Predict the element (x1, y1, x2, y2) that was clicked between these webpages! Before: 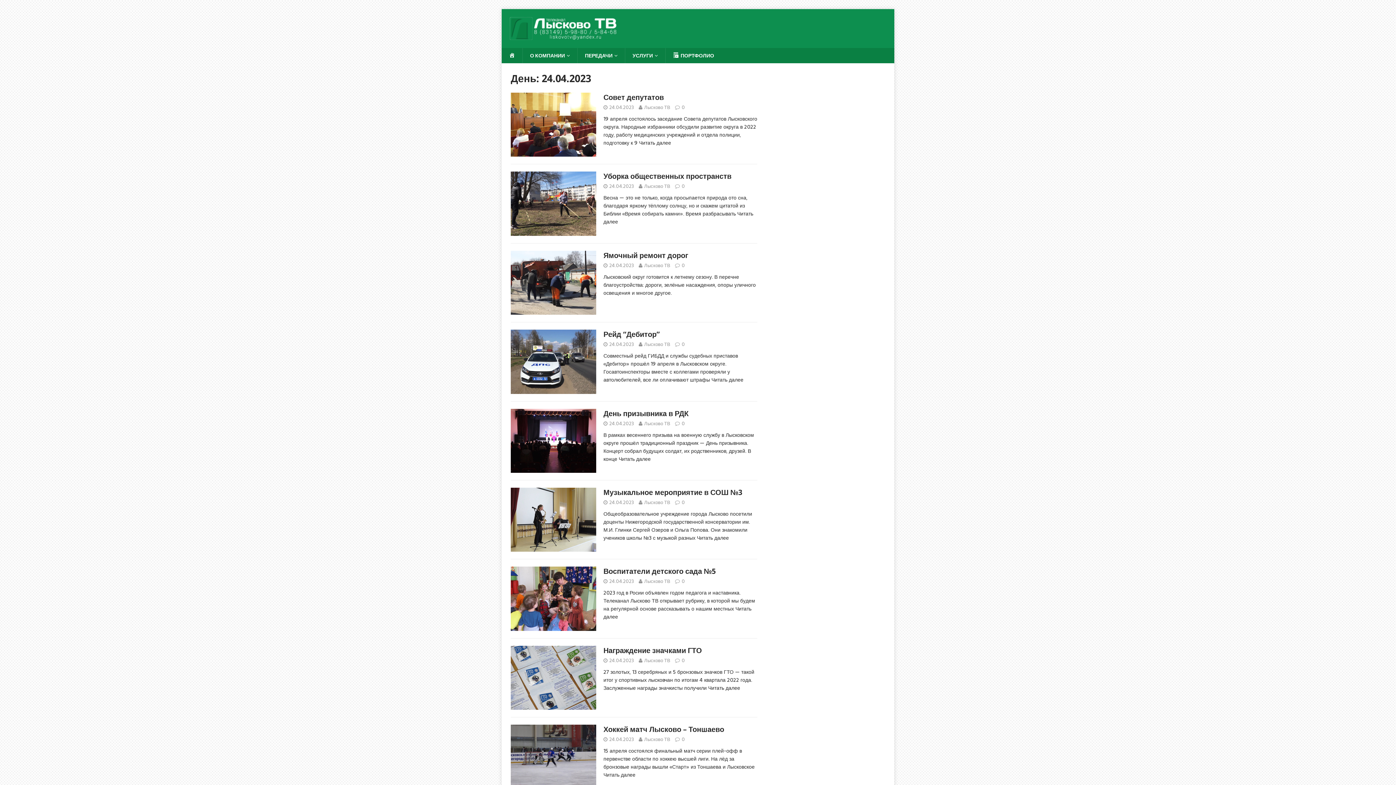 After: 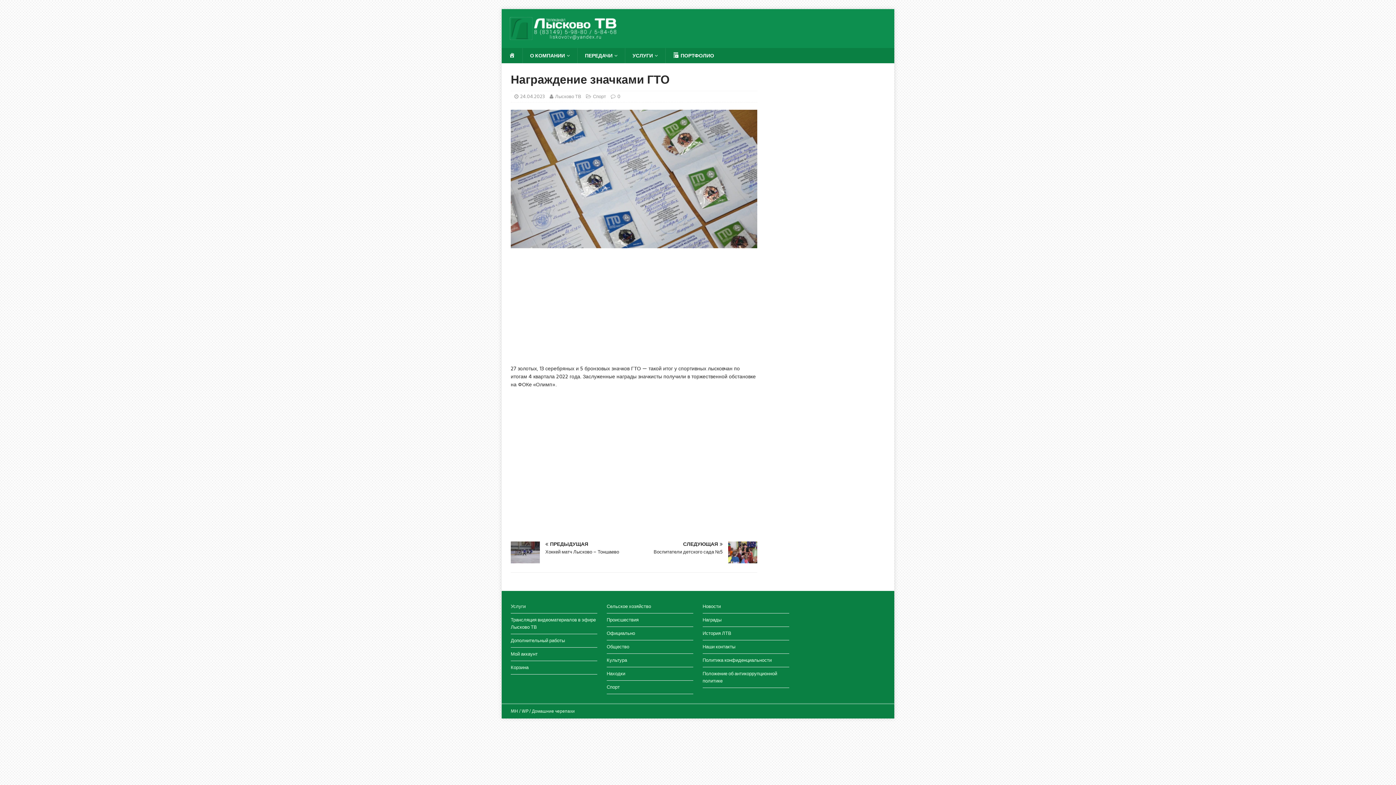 Action: bbox: (681, 657, 685, 664) label: 0